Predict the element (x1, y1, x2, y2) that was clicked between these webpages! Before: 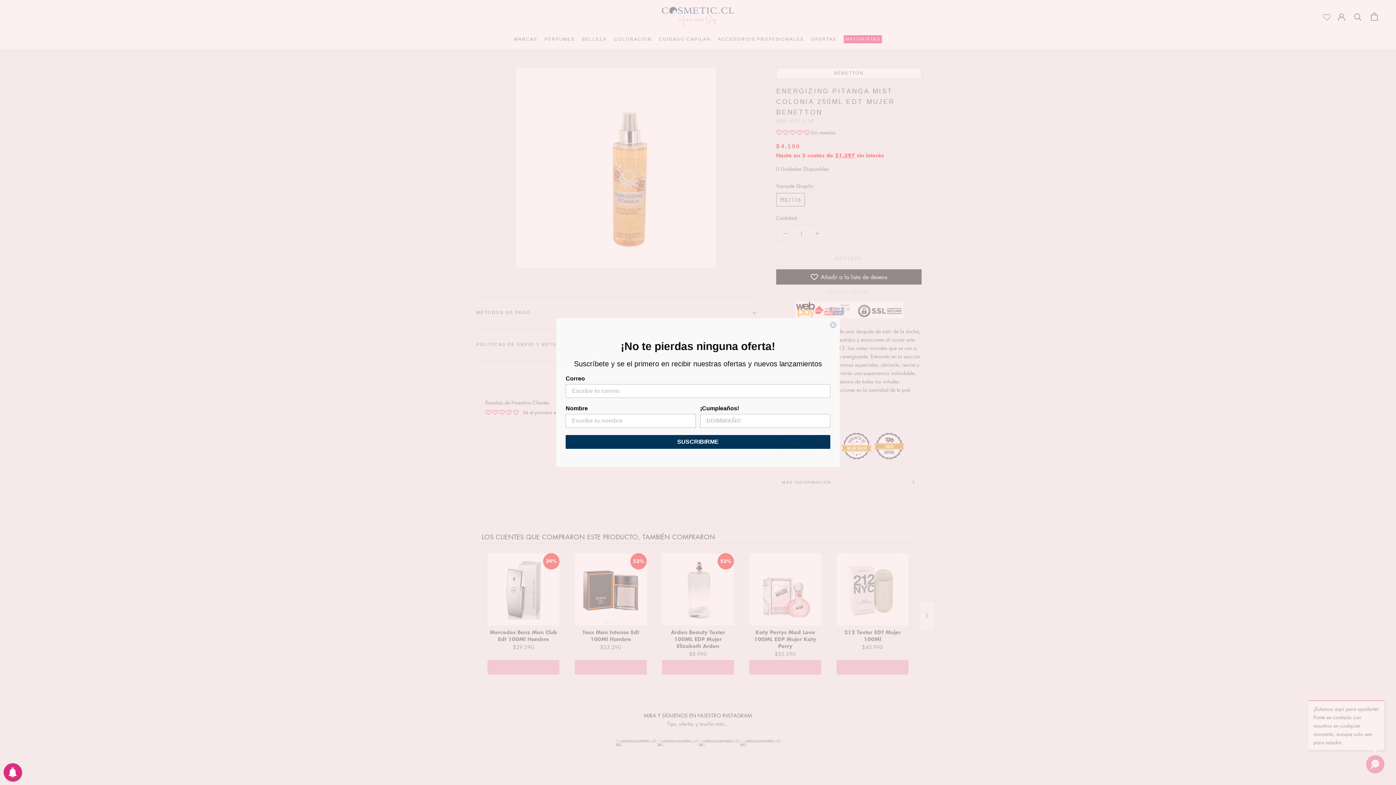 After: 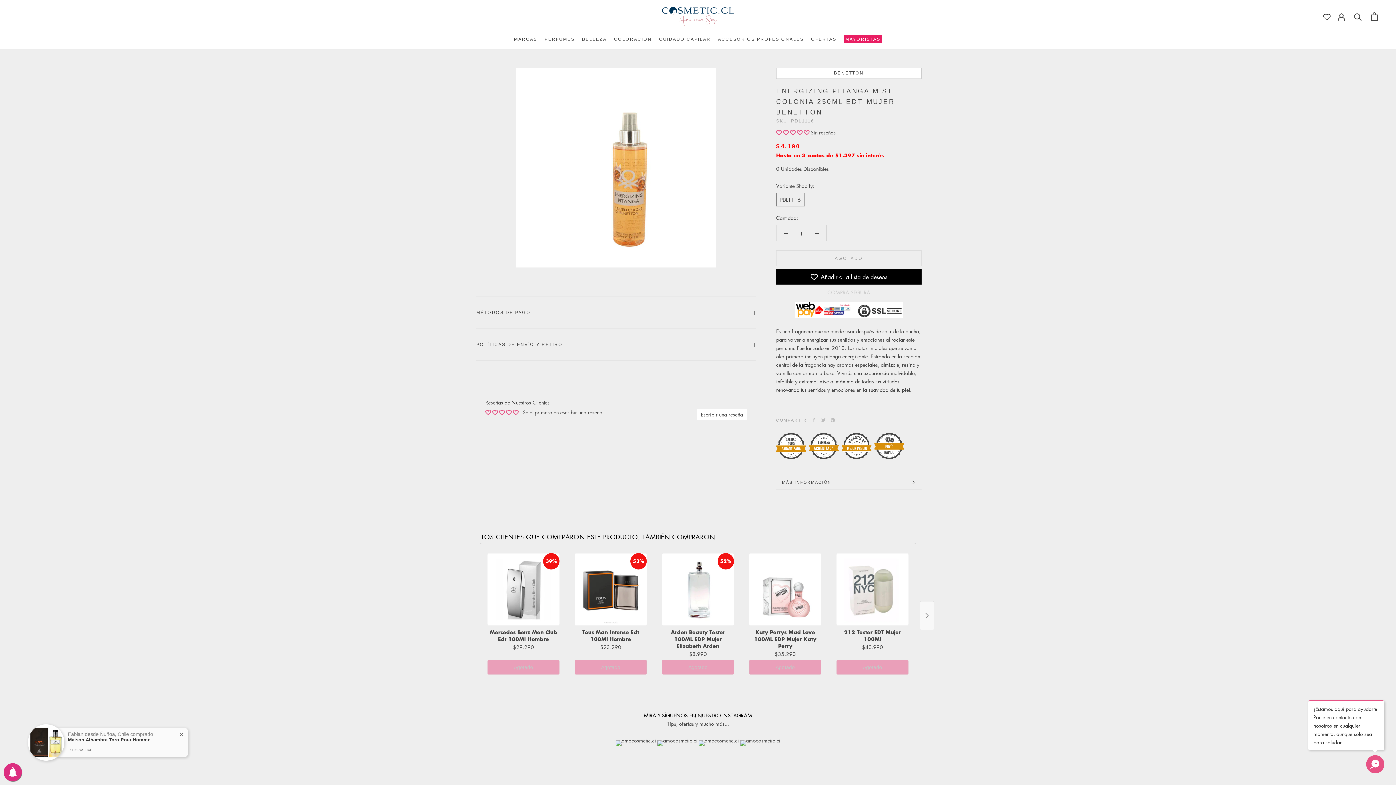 Action: label: Close dialog bbox: (829, 321, 837, 328)